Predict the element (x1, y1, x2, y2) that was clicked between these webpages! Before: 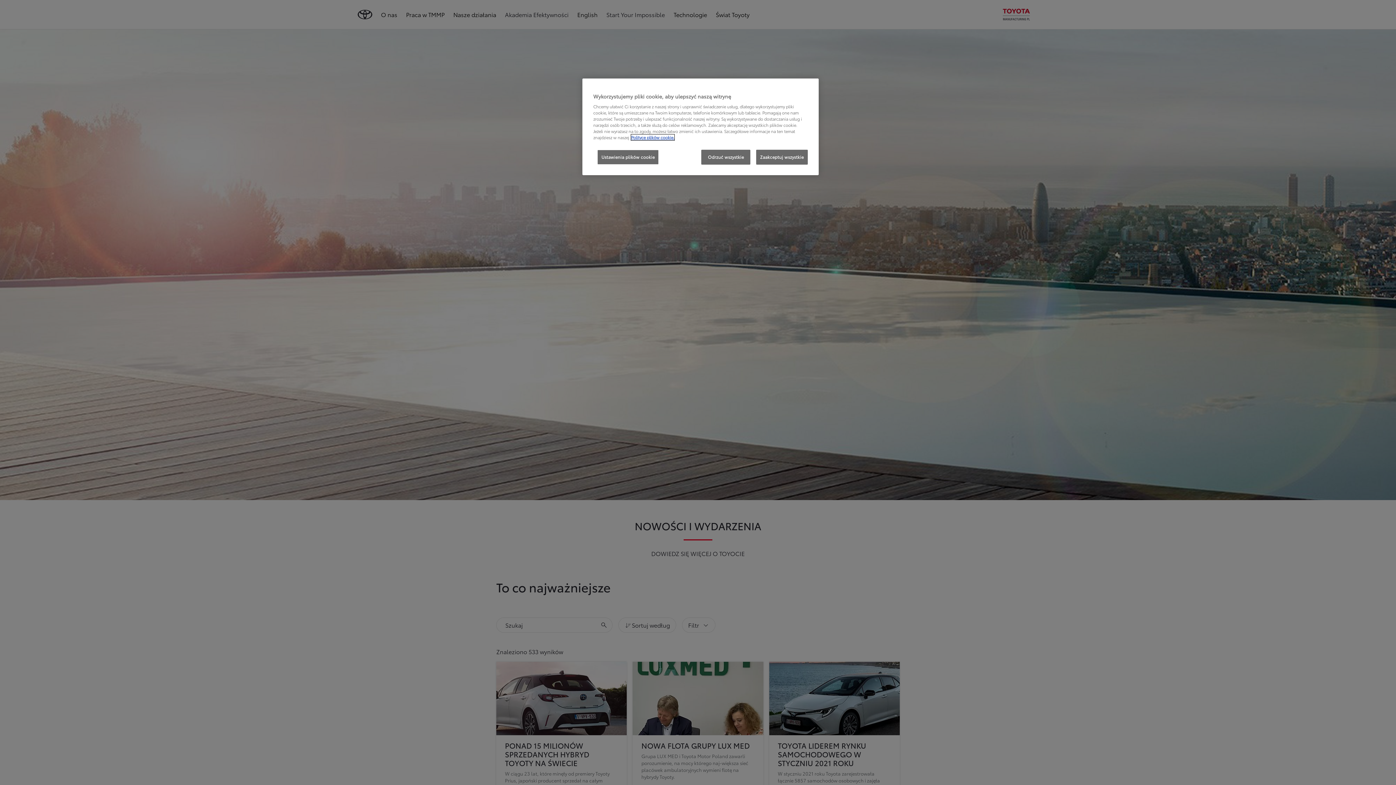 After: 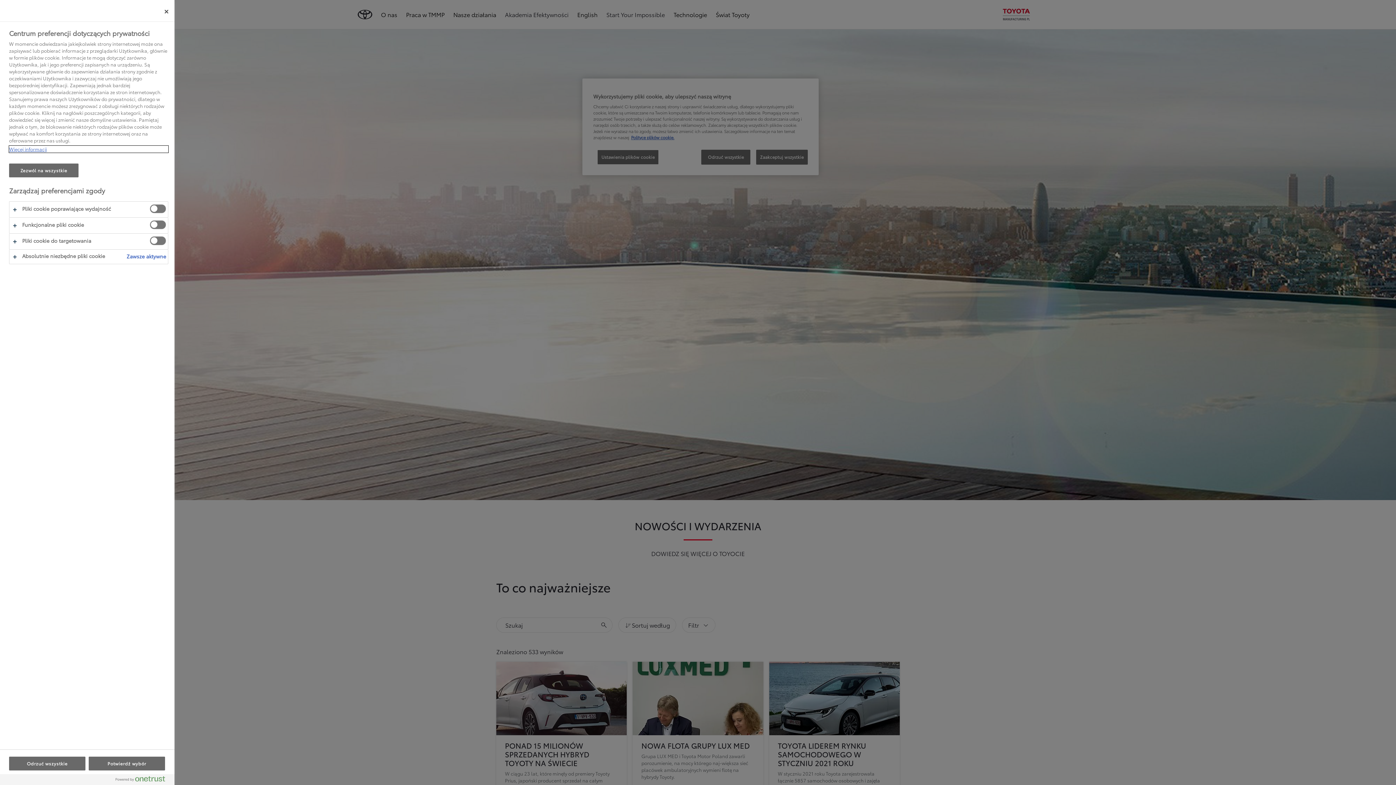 Action: label: Ustawienia plików cookie bbox: (597, 149, 658, 164)